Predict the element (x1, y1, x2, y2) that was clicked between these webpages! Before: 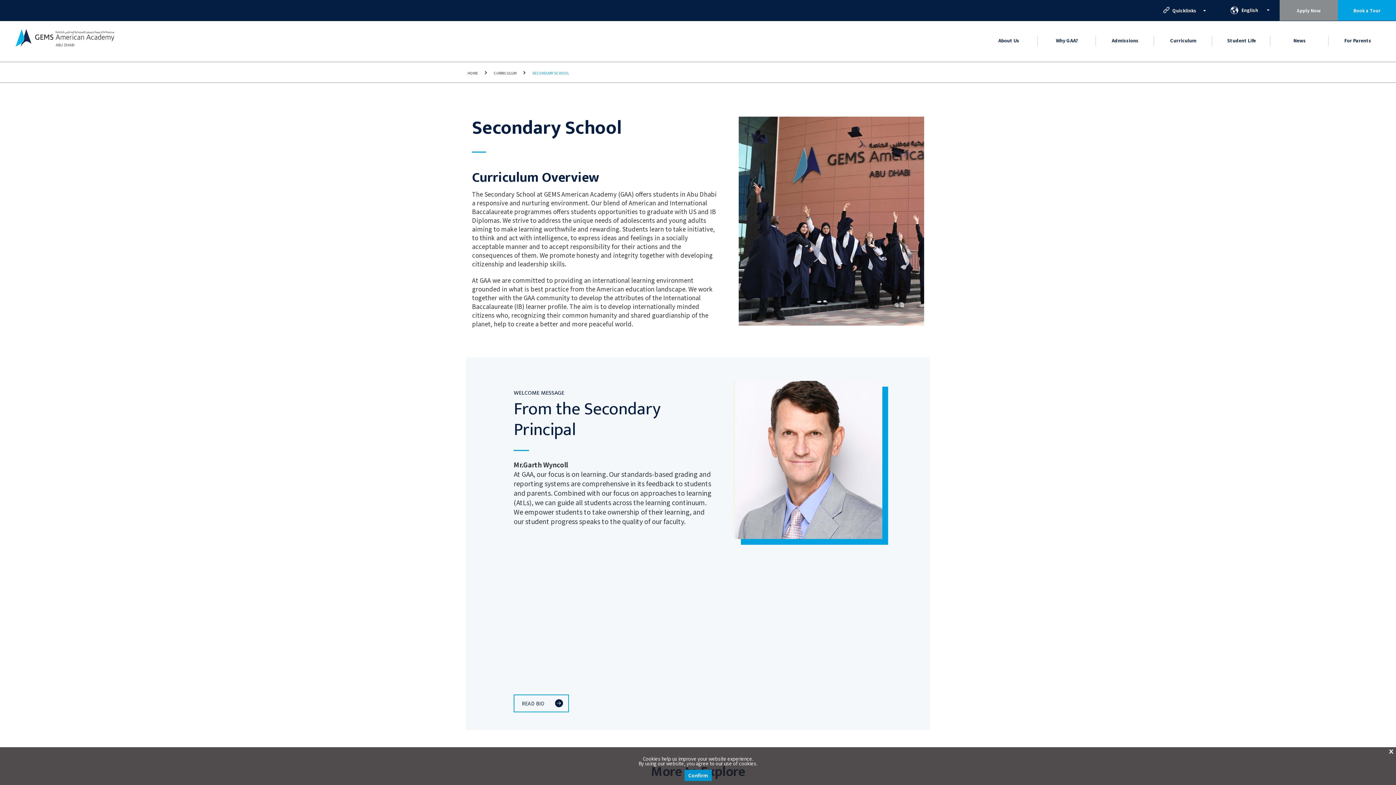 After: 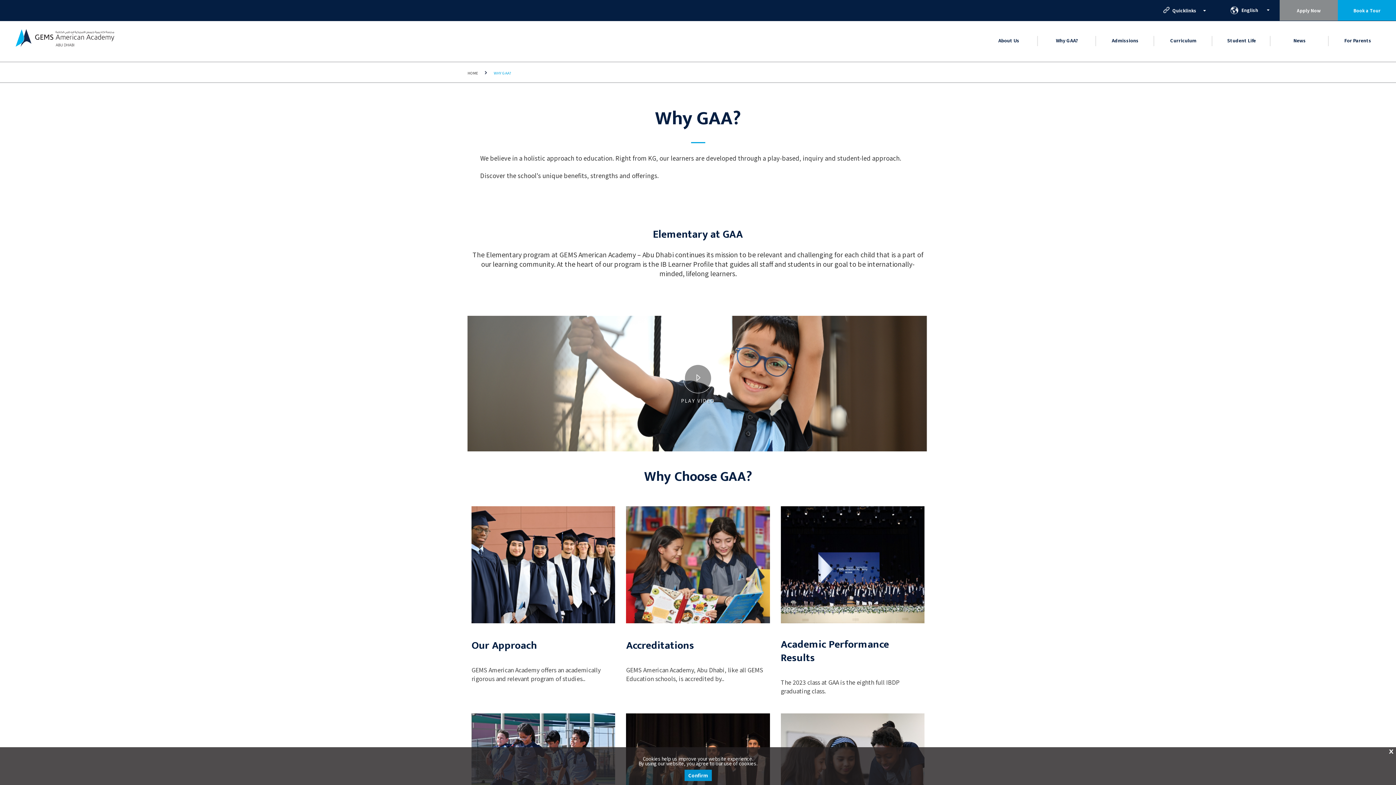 Action: label: Why GAA? bbox: (1056, 37, 1078, 43)